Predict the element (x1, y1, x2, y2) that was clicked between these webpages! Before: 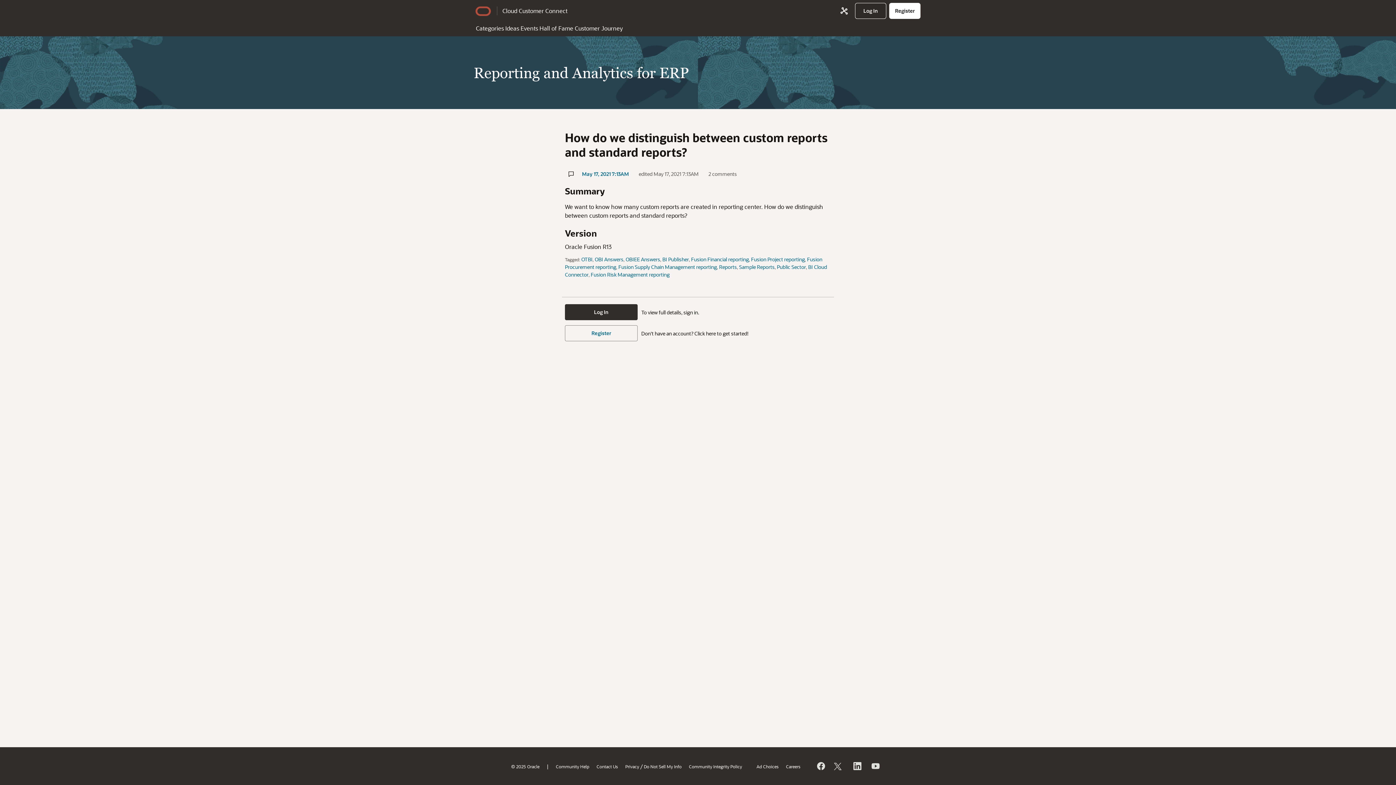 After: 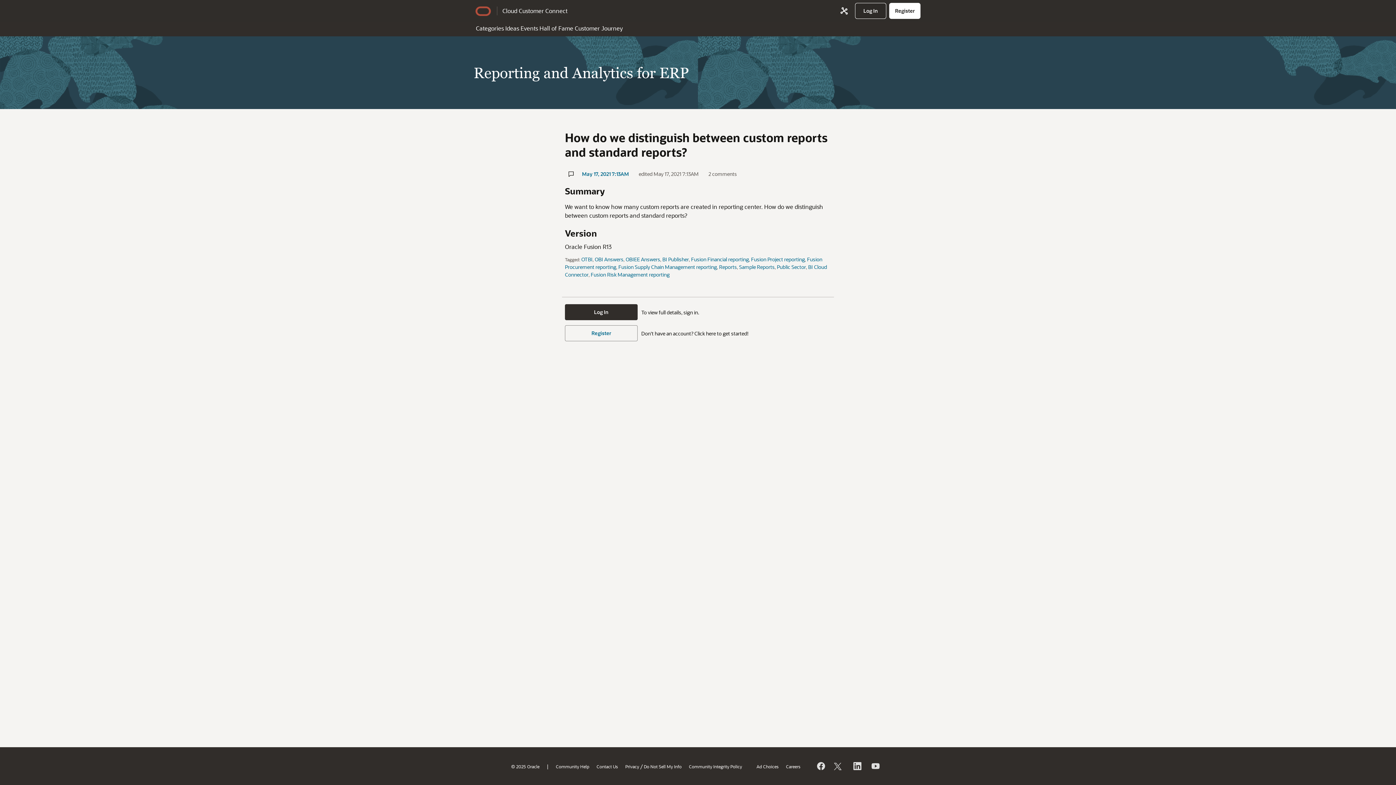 Action: bbox: (582, 170, 629, 177) label: May 17, 2021 7:13AM